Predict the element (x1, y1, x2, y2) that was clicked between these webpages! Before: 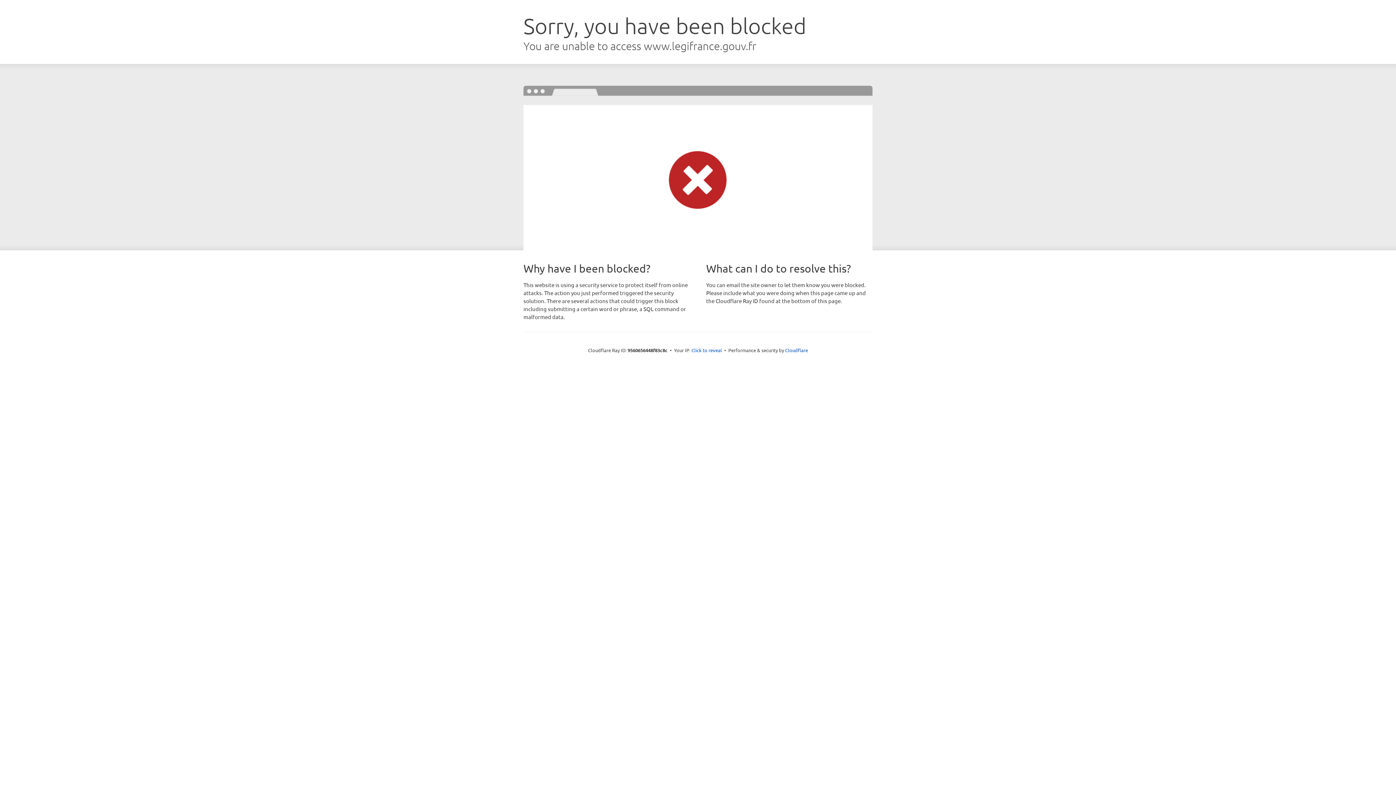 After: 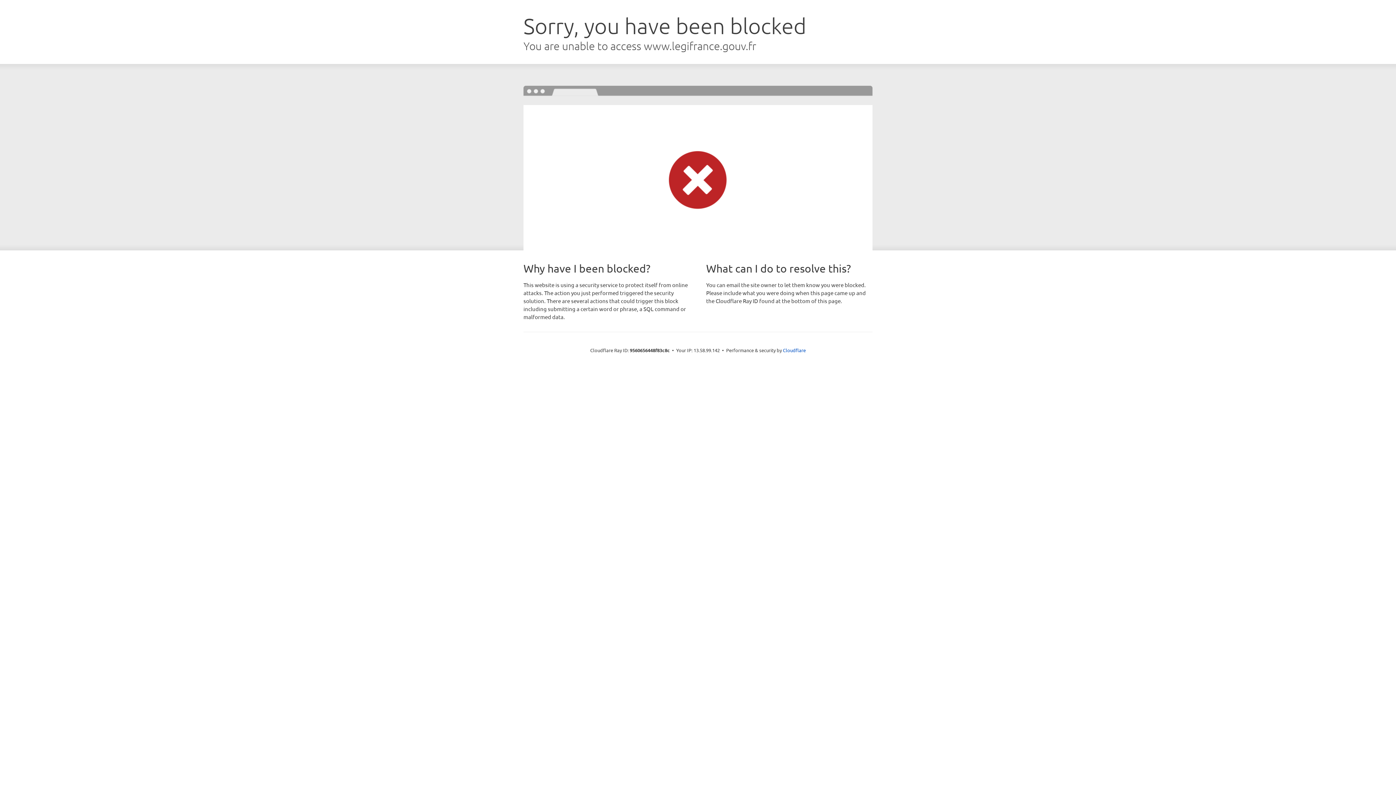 Action: bbox: (691, 346, 722, 353) label: Click to reveal